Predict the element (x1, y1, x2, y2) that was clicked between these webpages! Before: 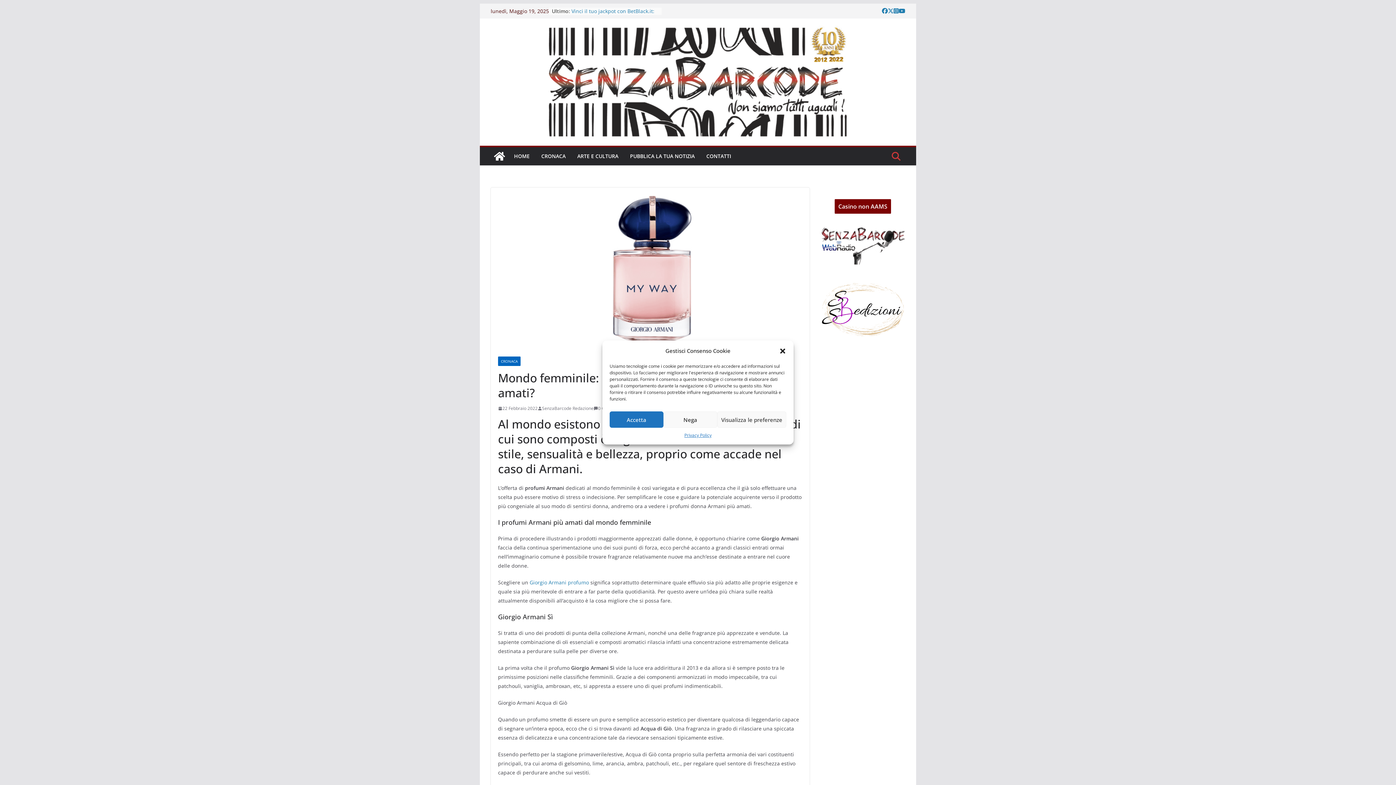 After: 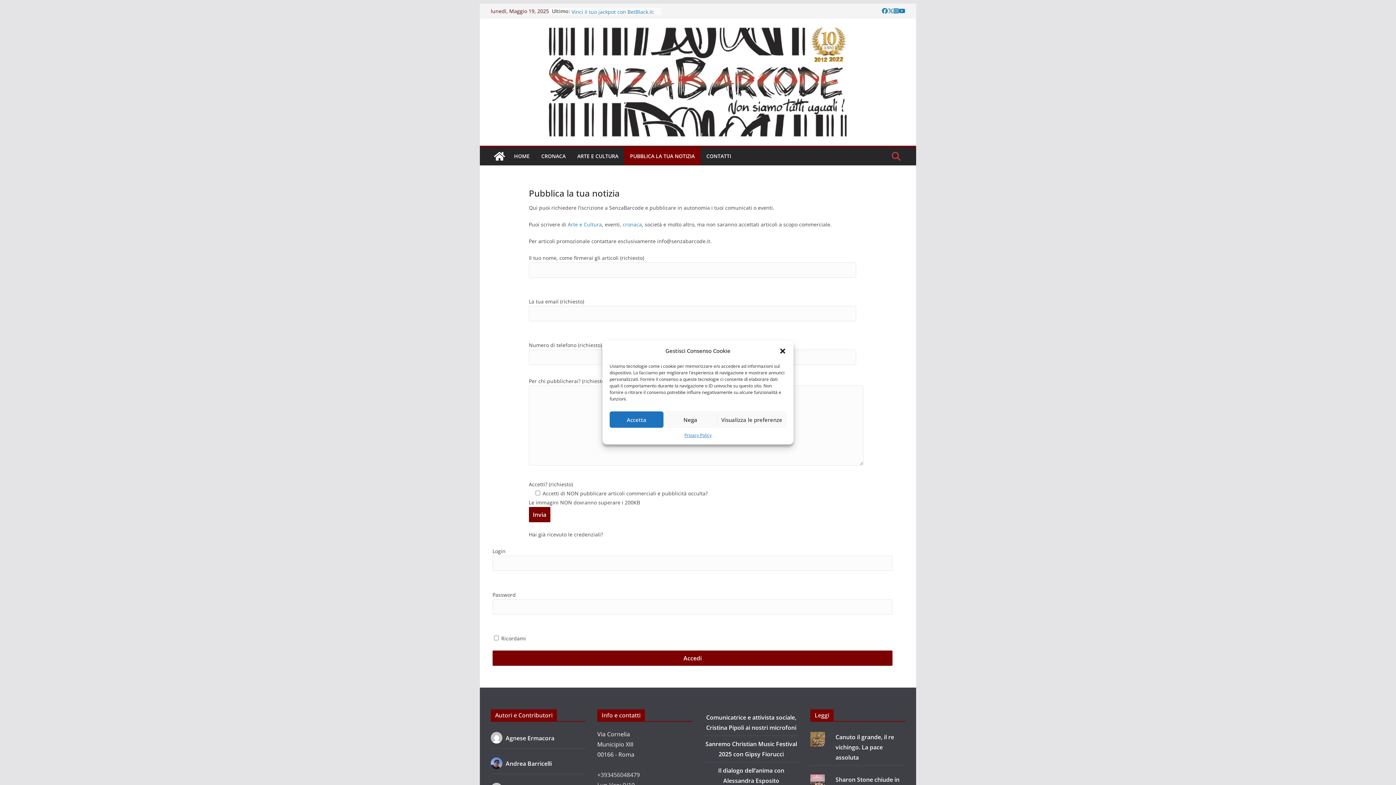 Action: bbox: (630, 151, 694, 161) label: PUBBLICA LA TUA NOTIZIA